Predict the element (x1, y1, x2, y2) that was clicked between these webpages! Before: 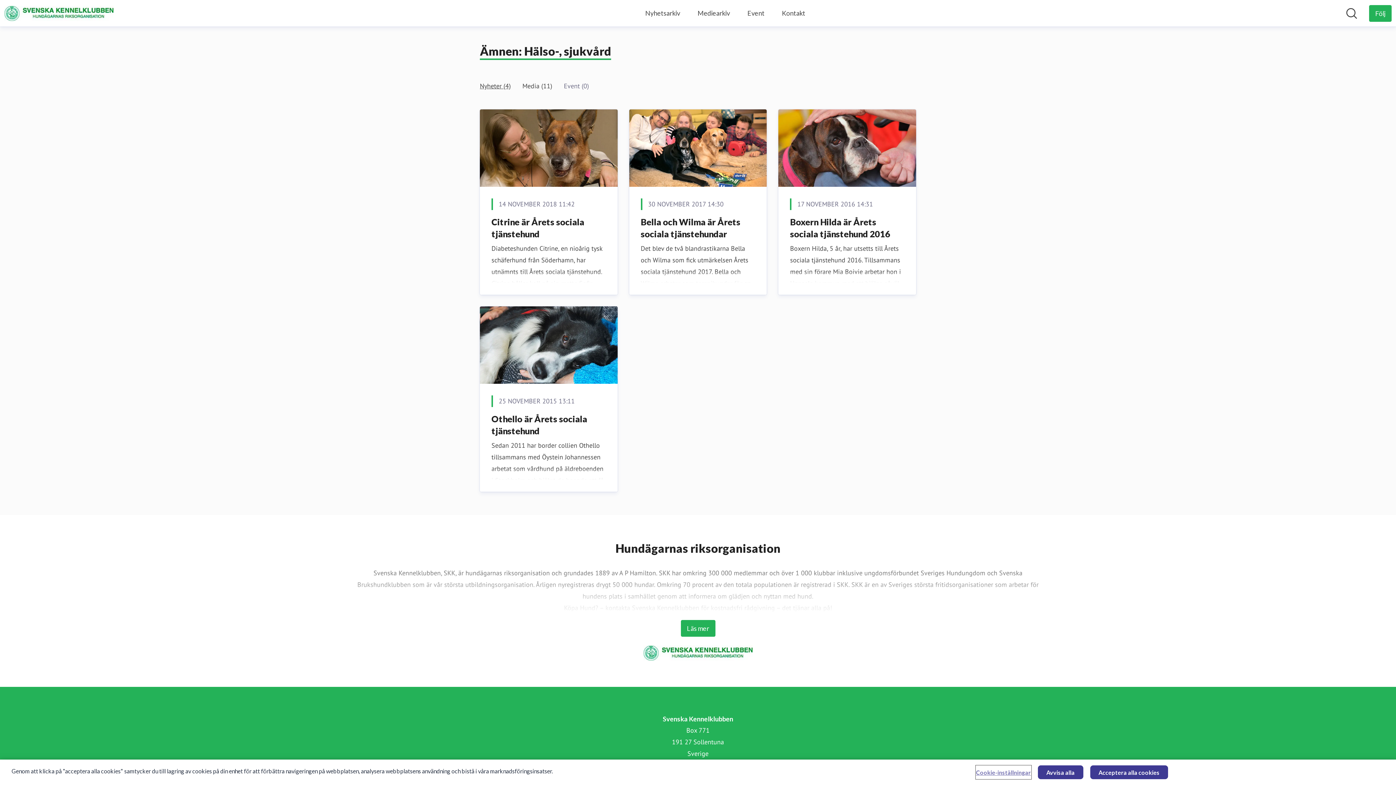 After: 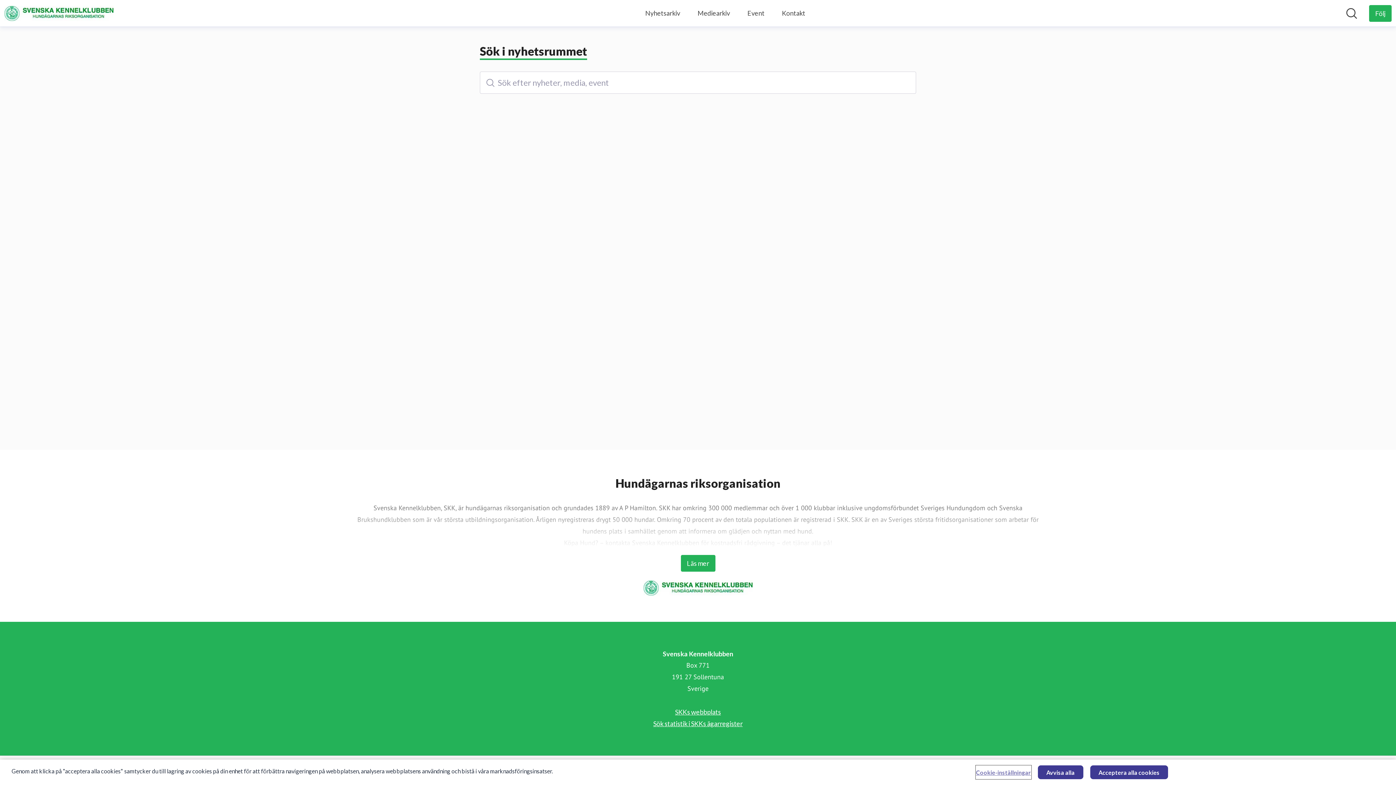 Action: bbox: (1346, 7, 1357, 19) label: Sök i nyhetsrummet